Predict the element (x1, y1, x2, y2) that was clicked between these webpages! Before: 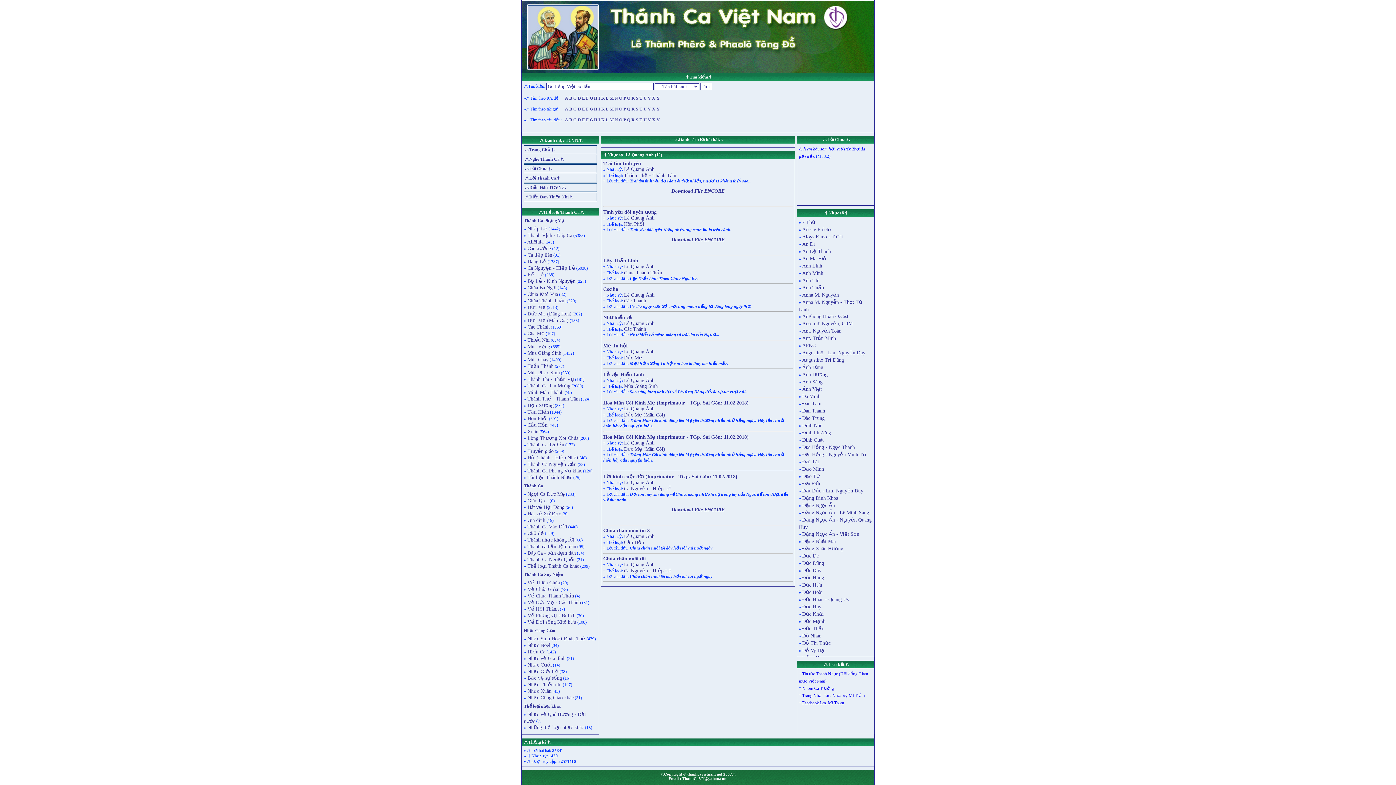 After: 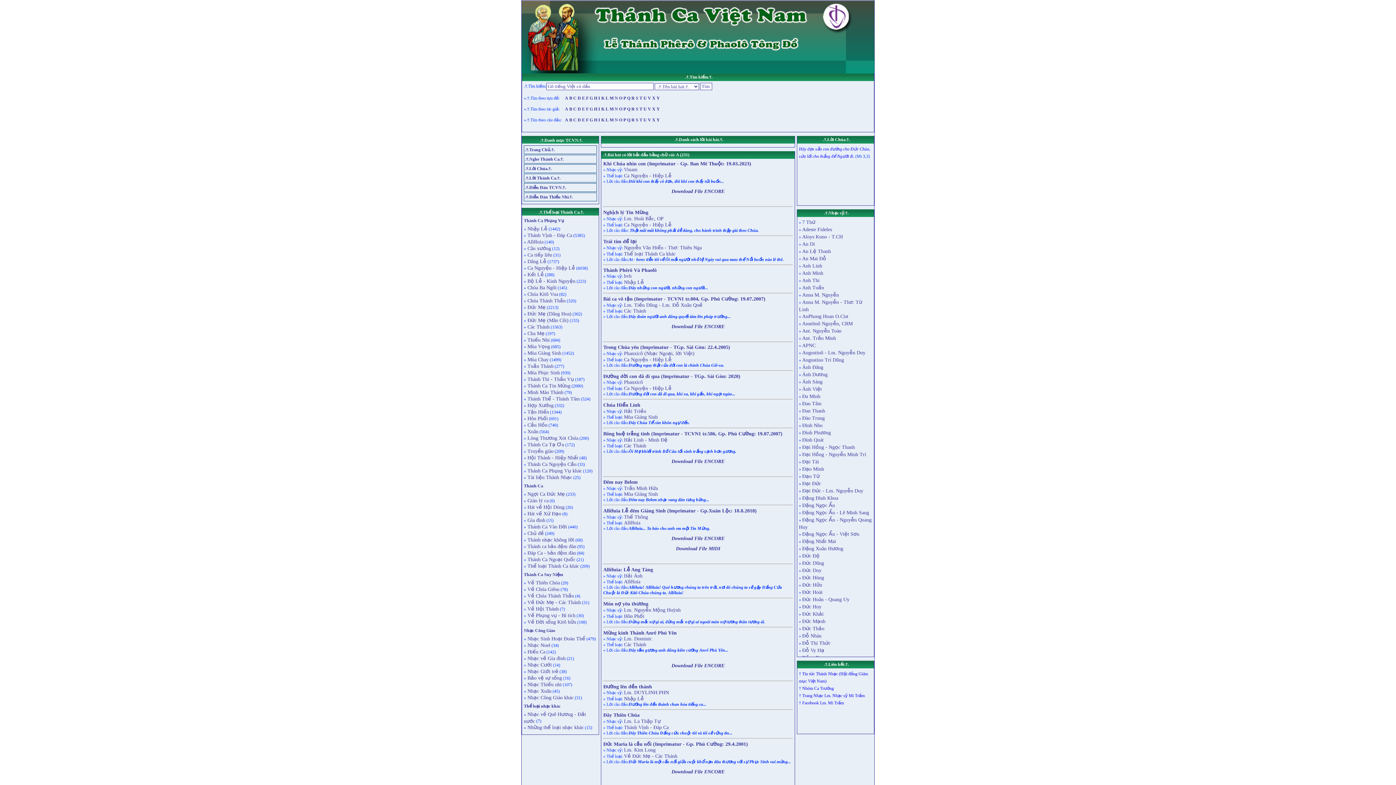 Action: bbox: (565, 117, 568, 122) label: A